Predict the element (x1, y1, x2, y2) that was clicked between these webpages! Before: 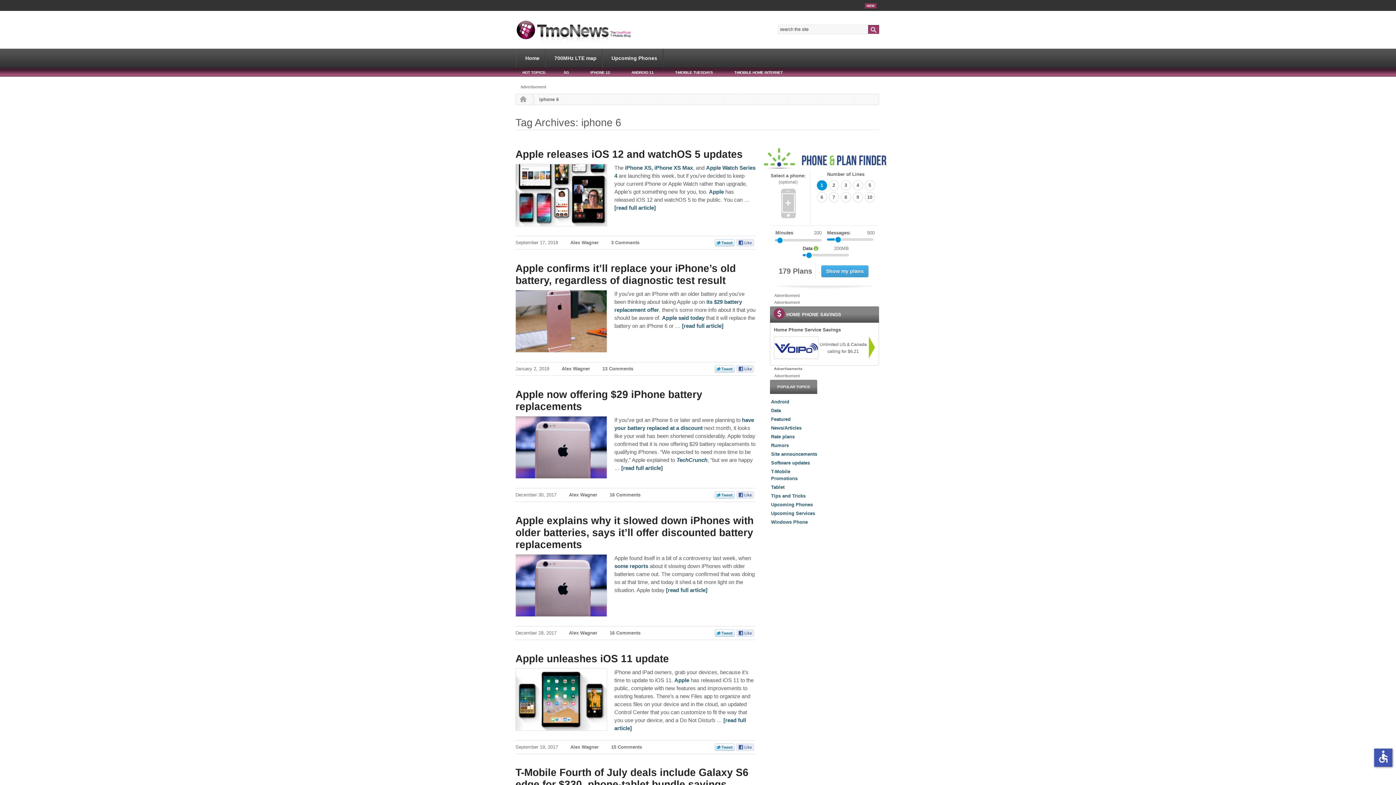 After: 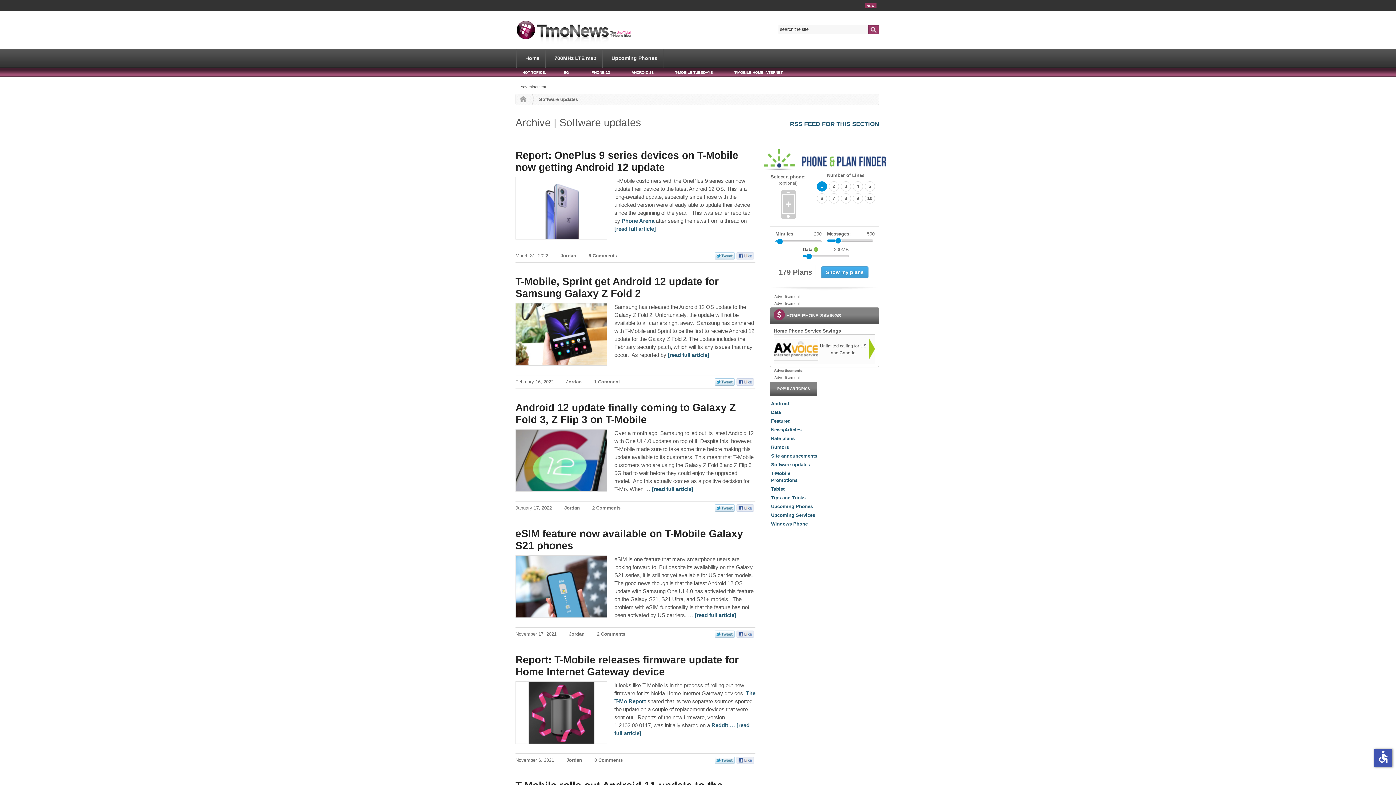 Action: bbox: (771, 460, 810, 465) label: Software updates